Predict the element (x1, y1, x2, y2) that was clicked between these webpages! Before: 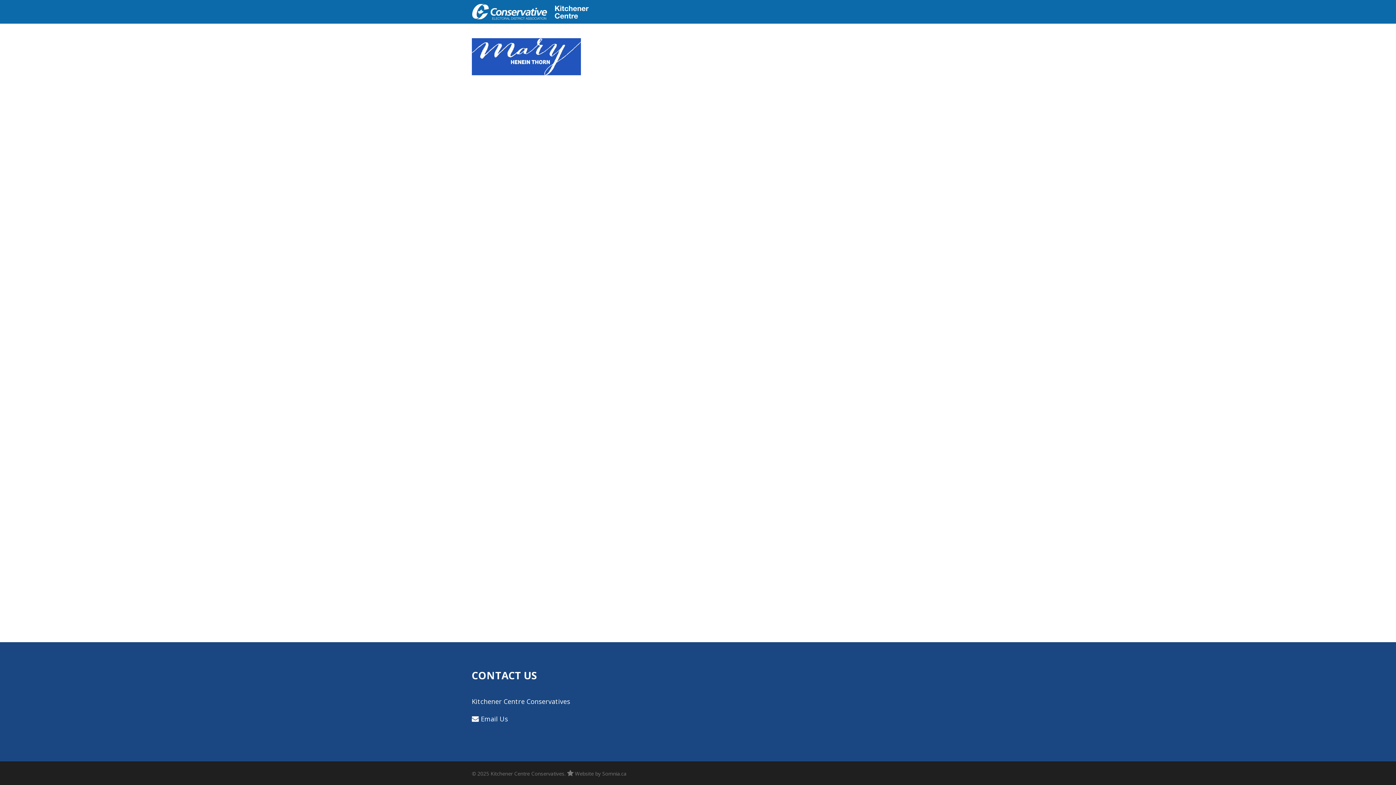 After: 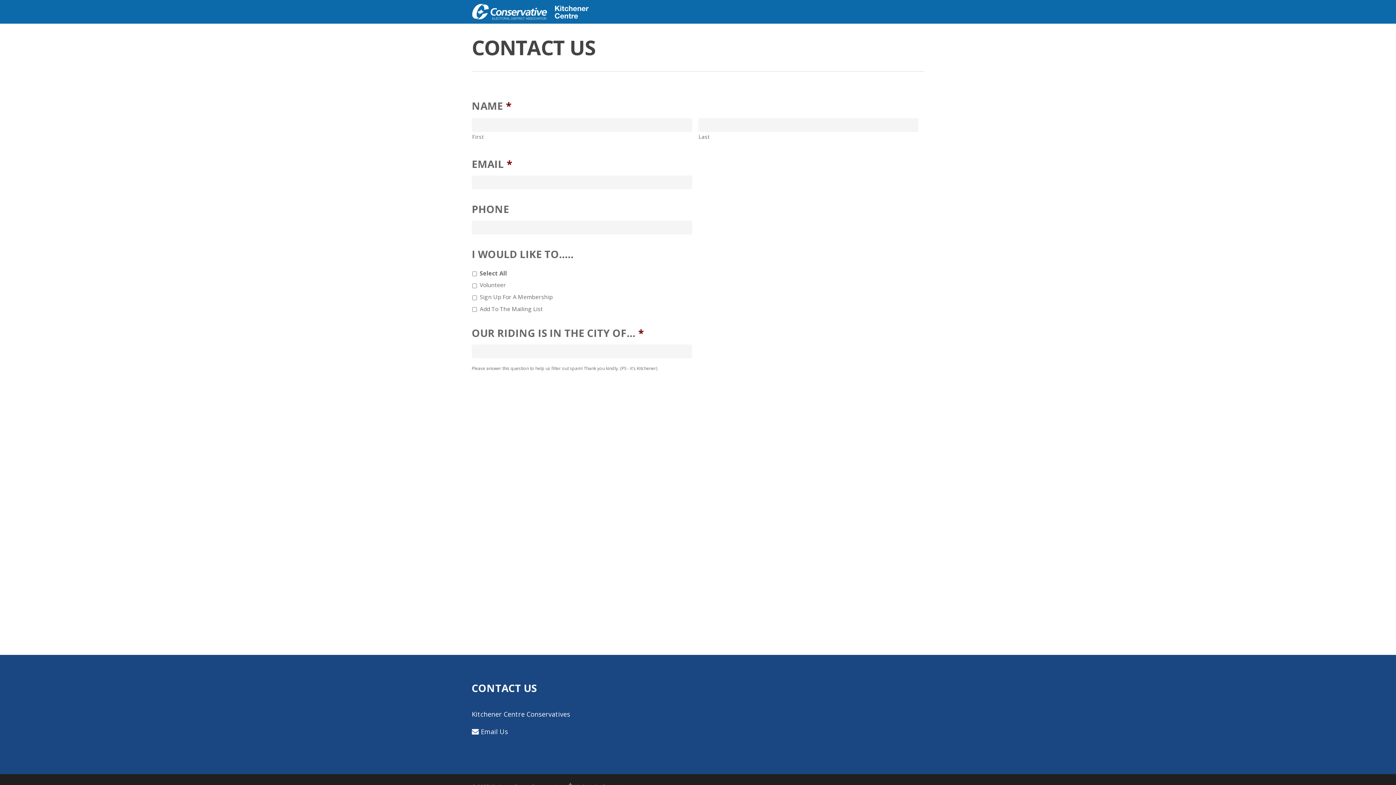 Action: label: Email Us bbox: (480, 714, 508, 723)